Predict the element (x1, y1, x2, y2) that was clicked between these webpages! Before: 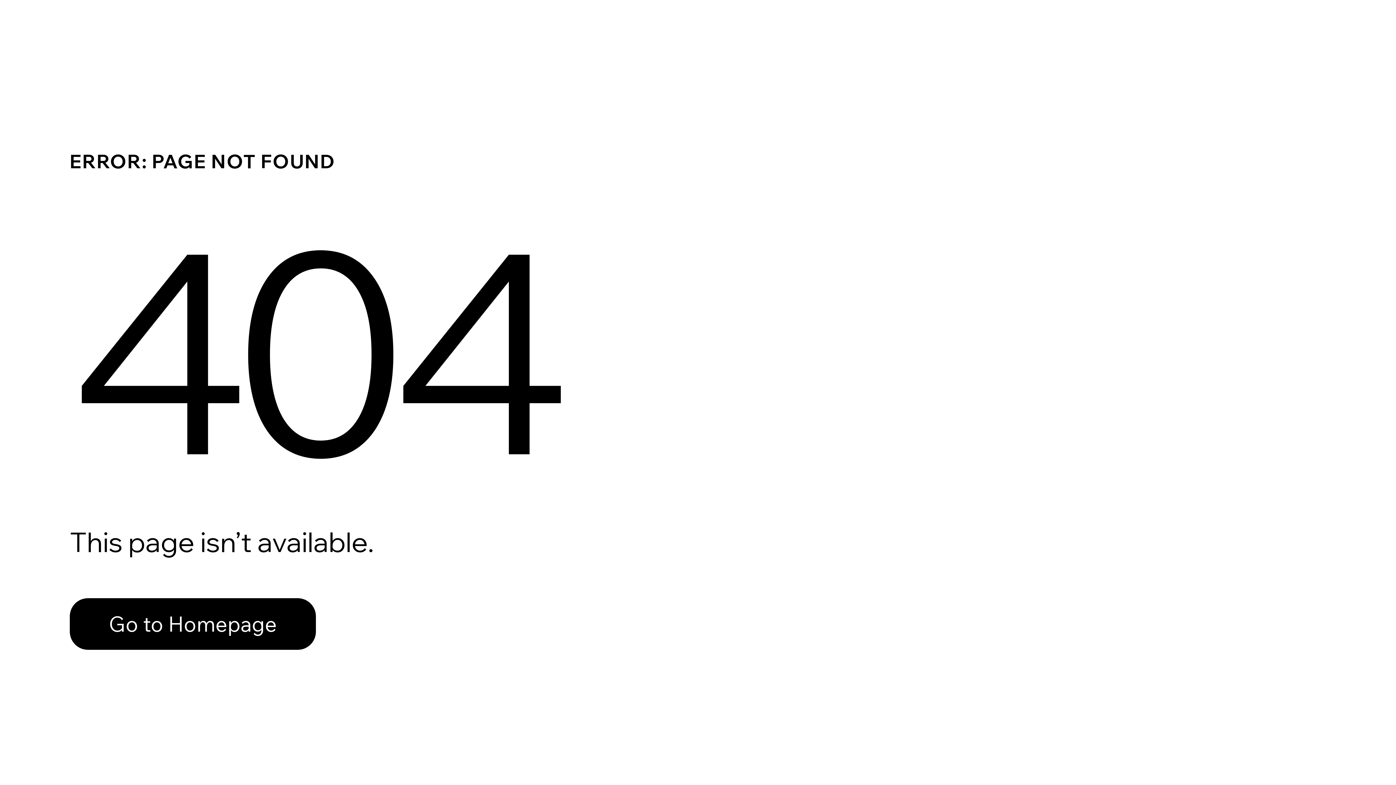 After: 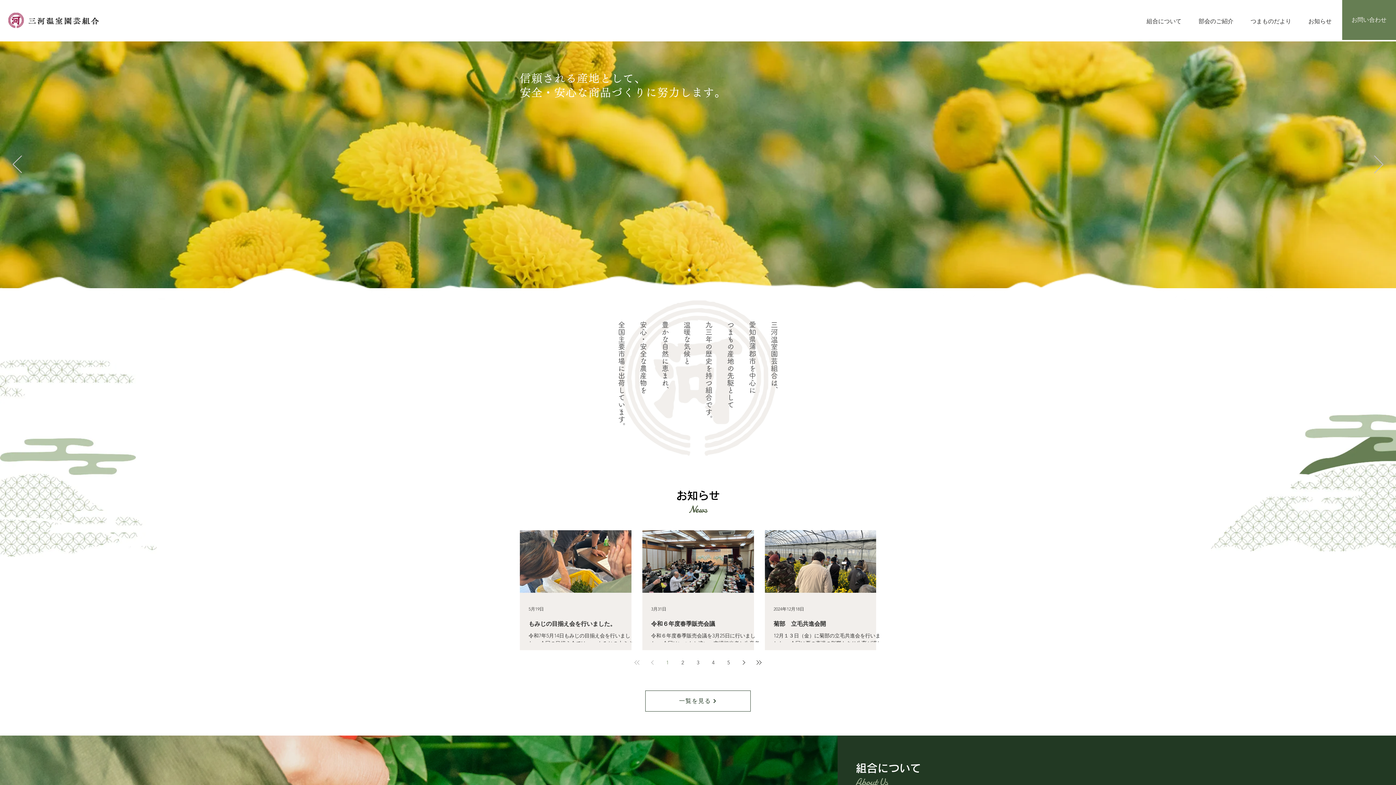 Action: label: Go to Homepage bbox: (69, 598, 316, 650)